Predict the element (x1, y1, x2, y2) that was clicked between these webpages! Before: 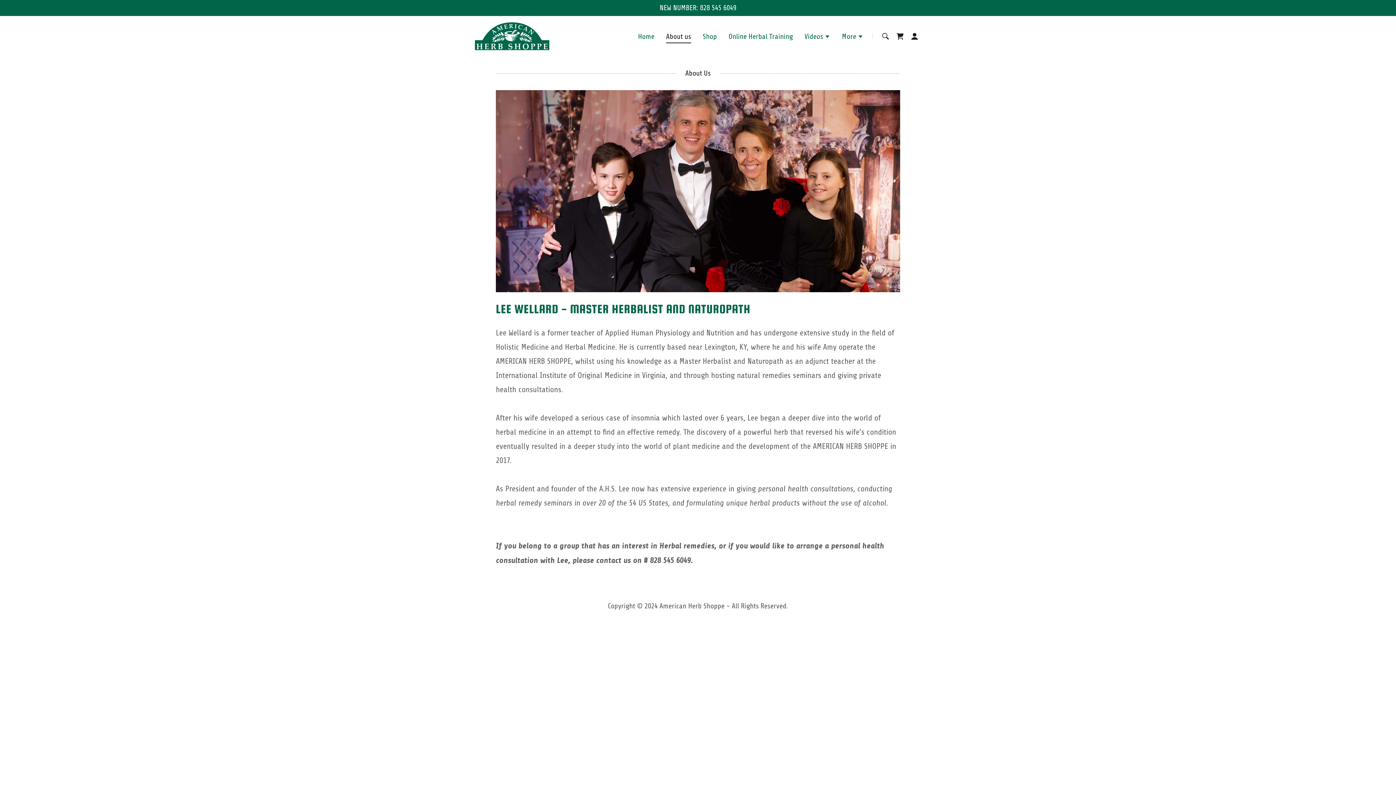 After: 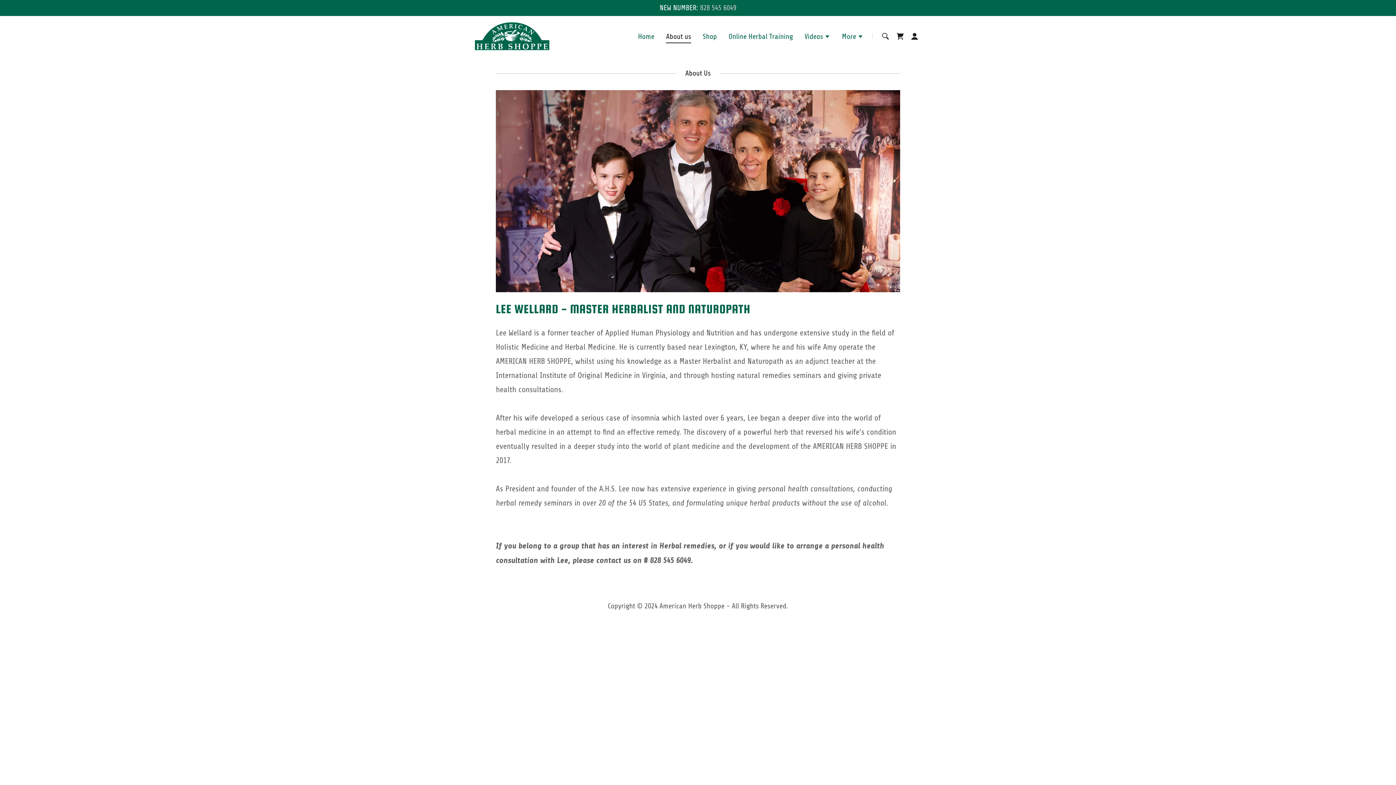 Action: label: 828 545 6049 bbox: (700, 3, 736, 12)